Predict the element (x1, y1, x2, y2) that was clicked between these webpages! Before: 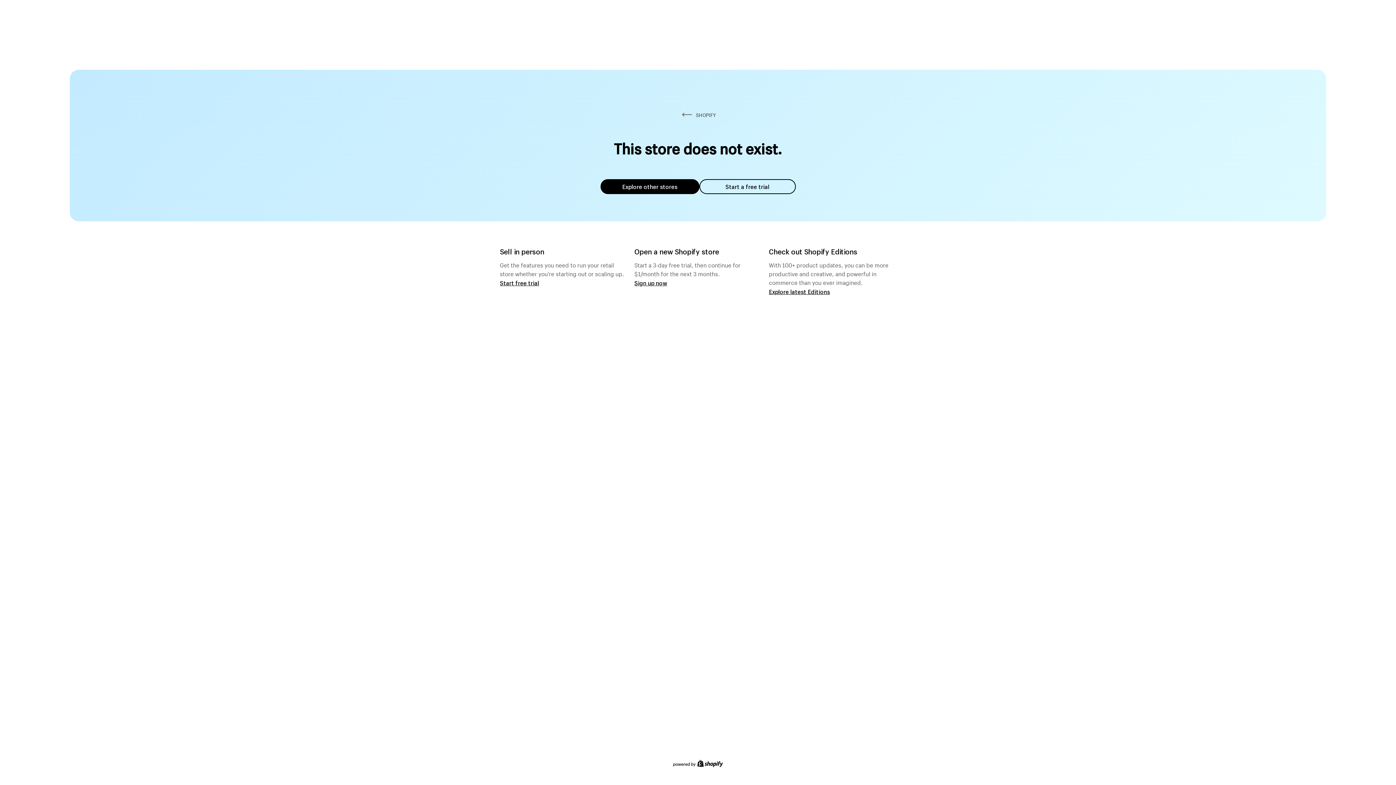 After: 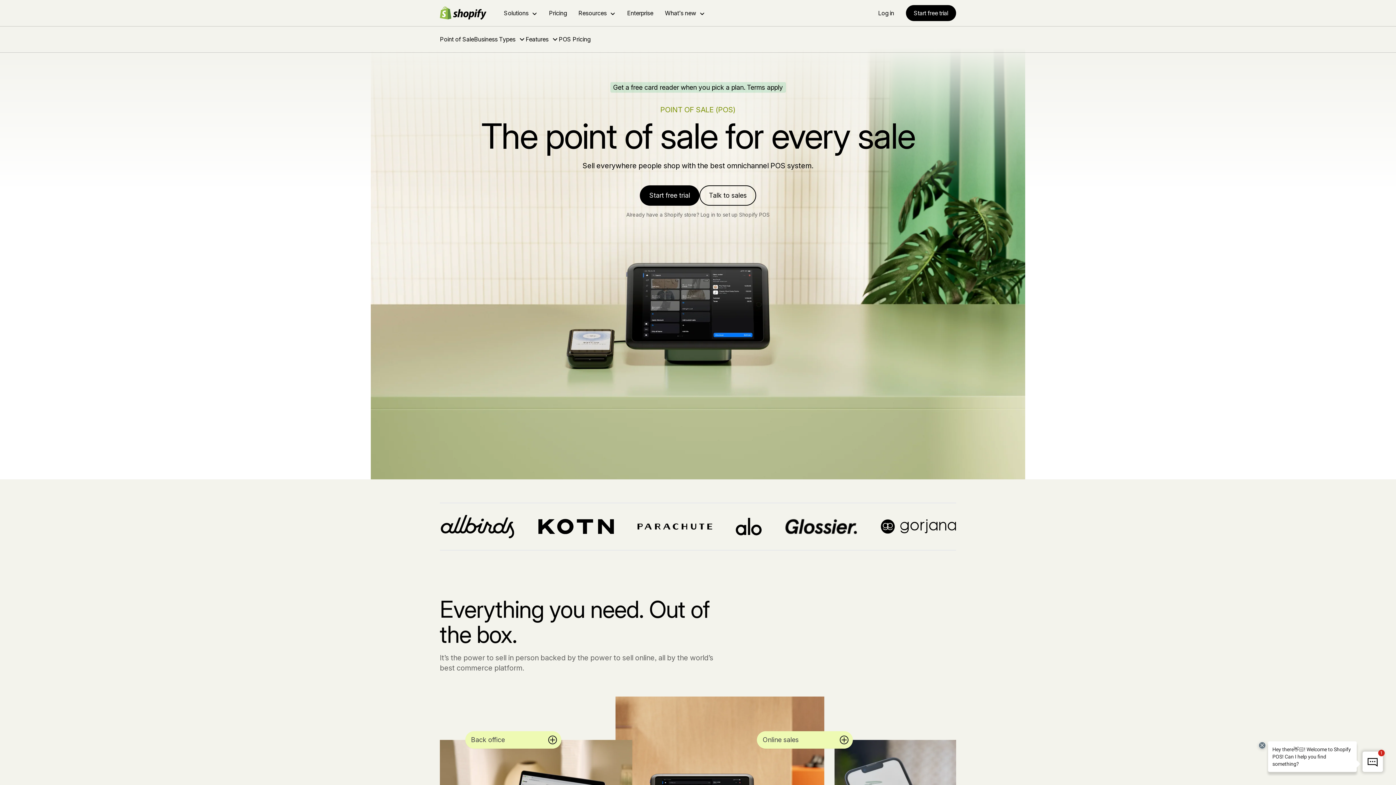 Action: bbox: (500, 279, 539, 286) label: Start free trial